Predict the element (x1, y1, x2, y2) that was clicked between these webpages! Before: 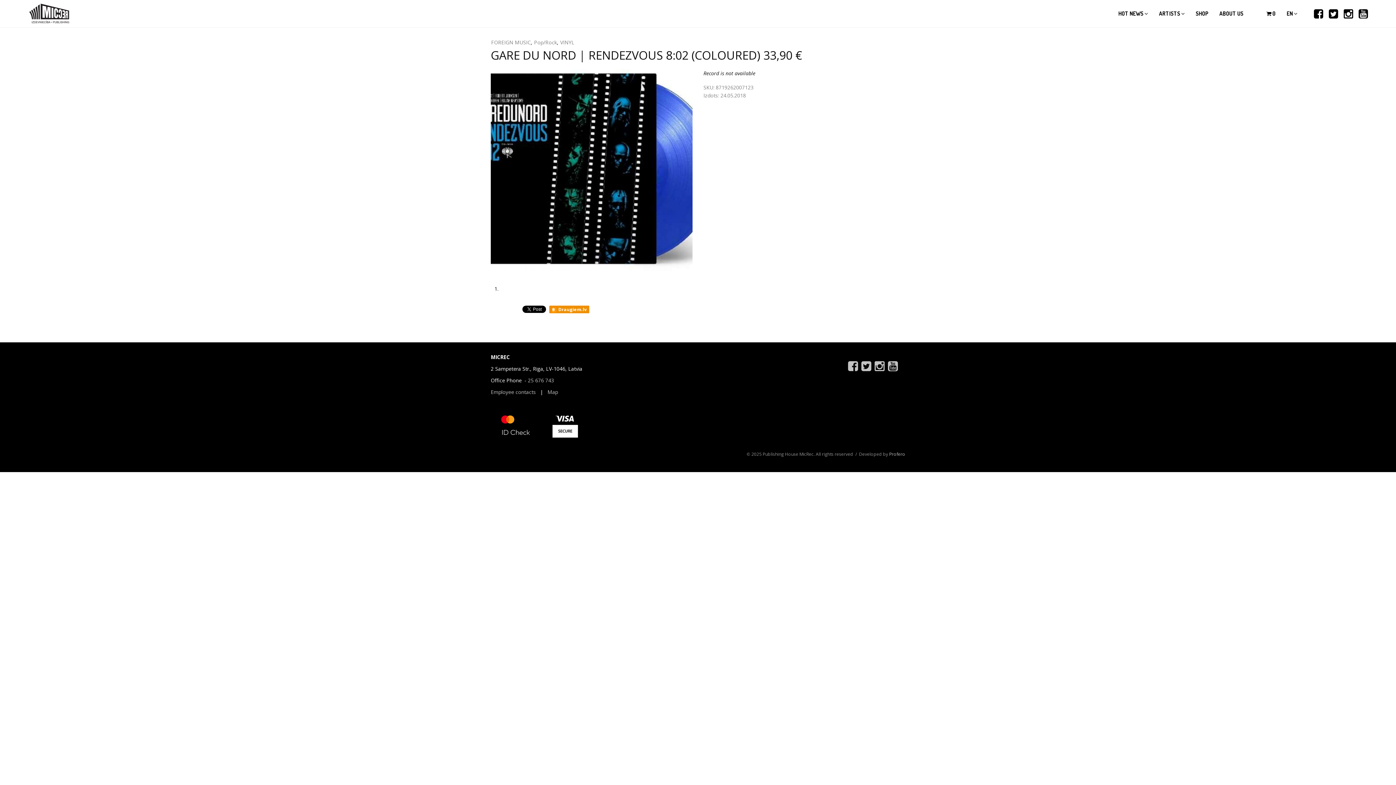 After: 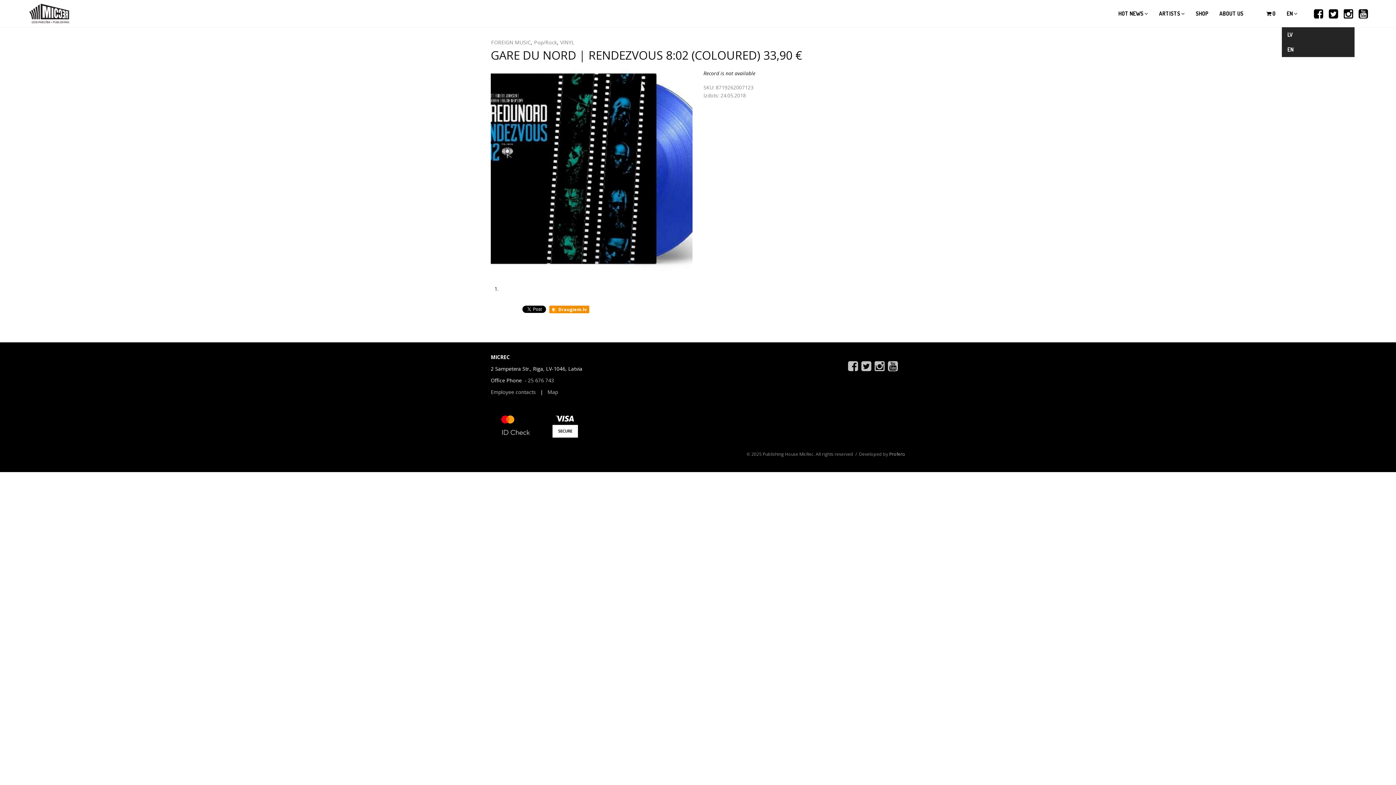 Action: bbox: (1286, 0, 1297, 27) label: EN 